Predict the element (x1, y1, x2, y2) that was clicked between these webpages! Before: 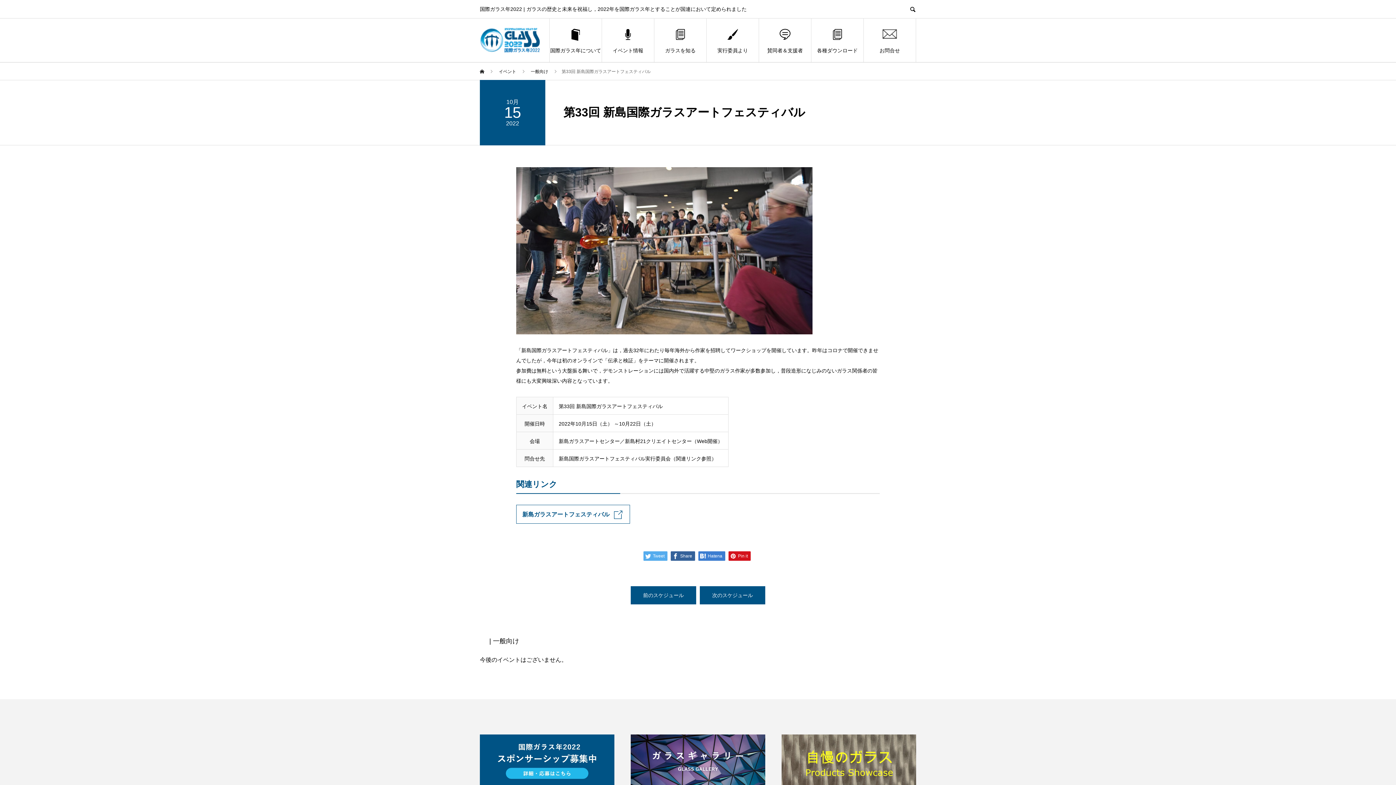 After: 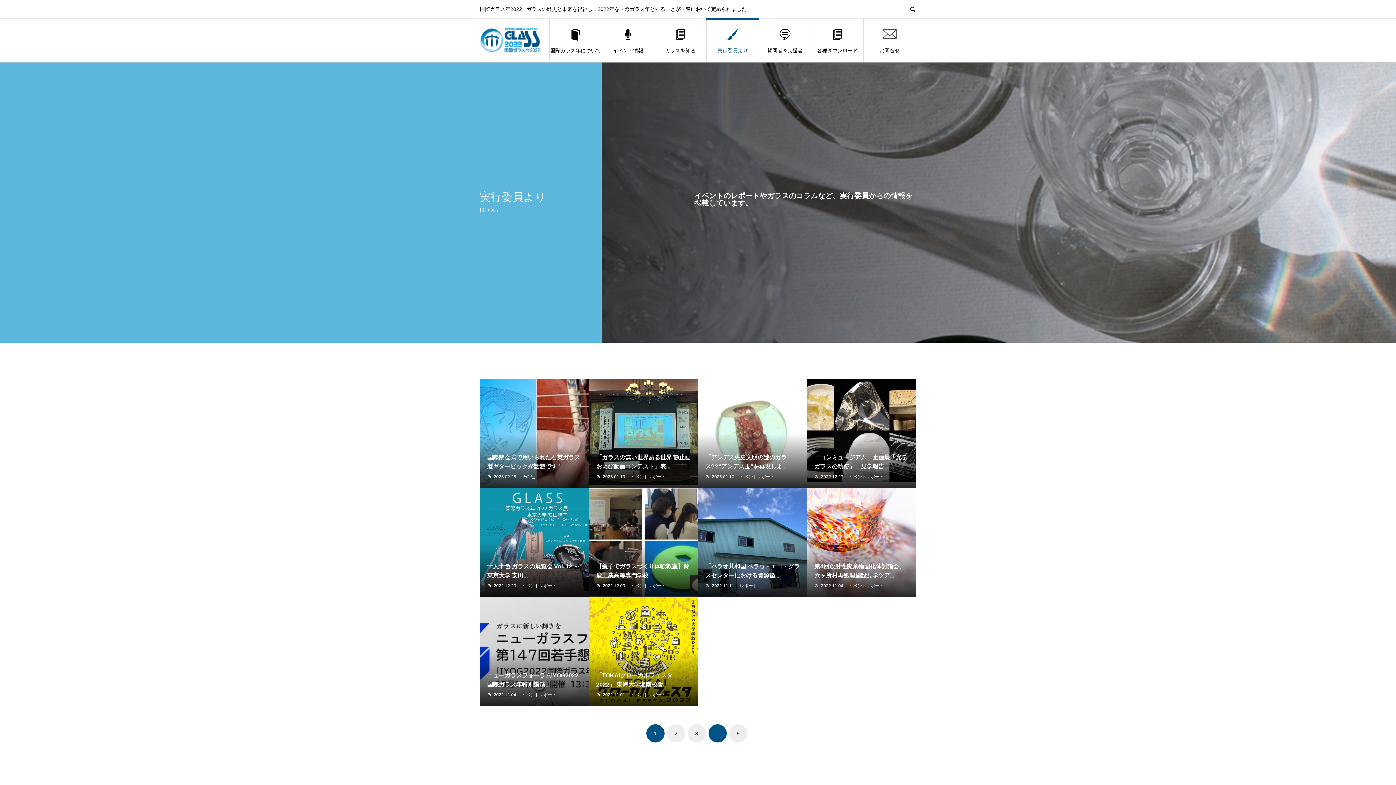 Action: label: 実行委員より bbox: (706, 18, 758, 62)